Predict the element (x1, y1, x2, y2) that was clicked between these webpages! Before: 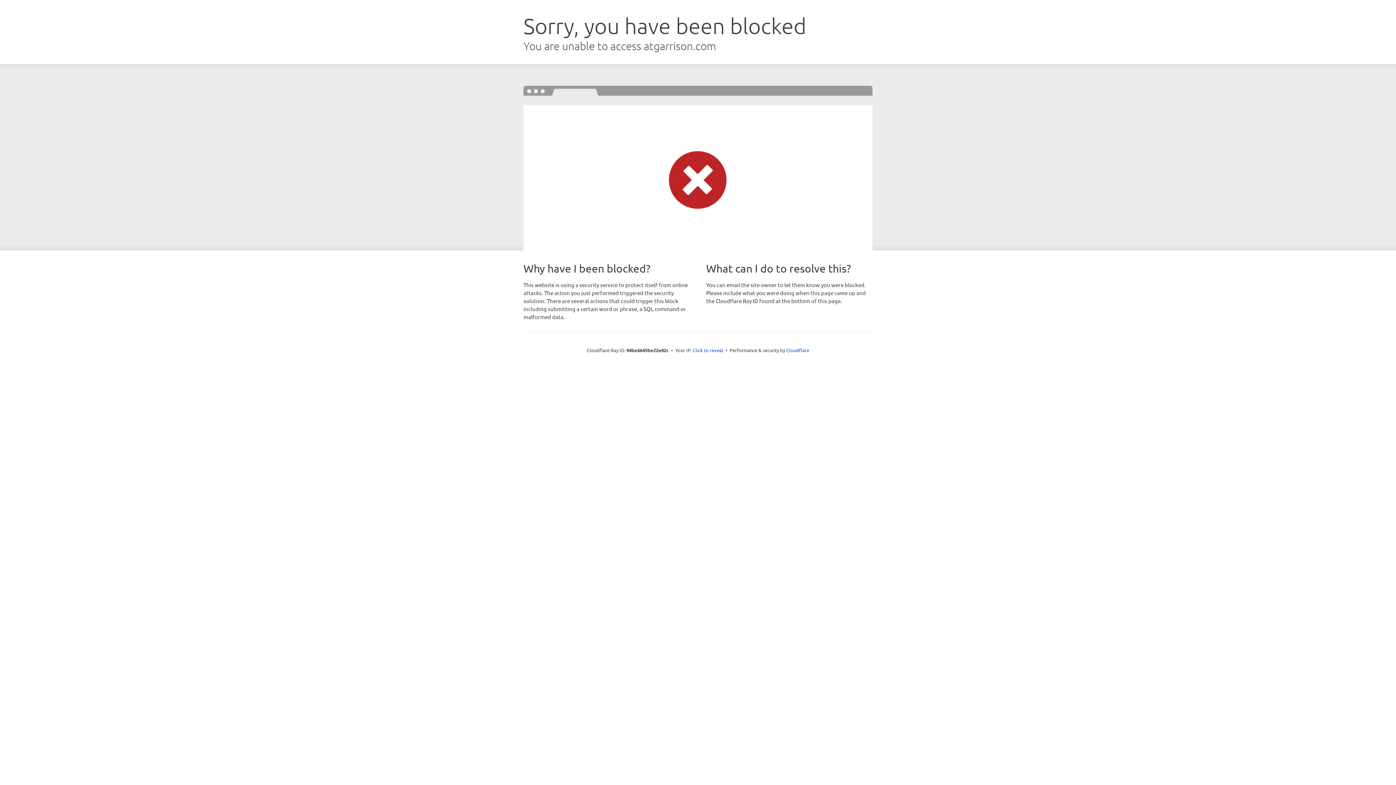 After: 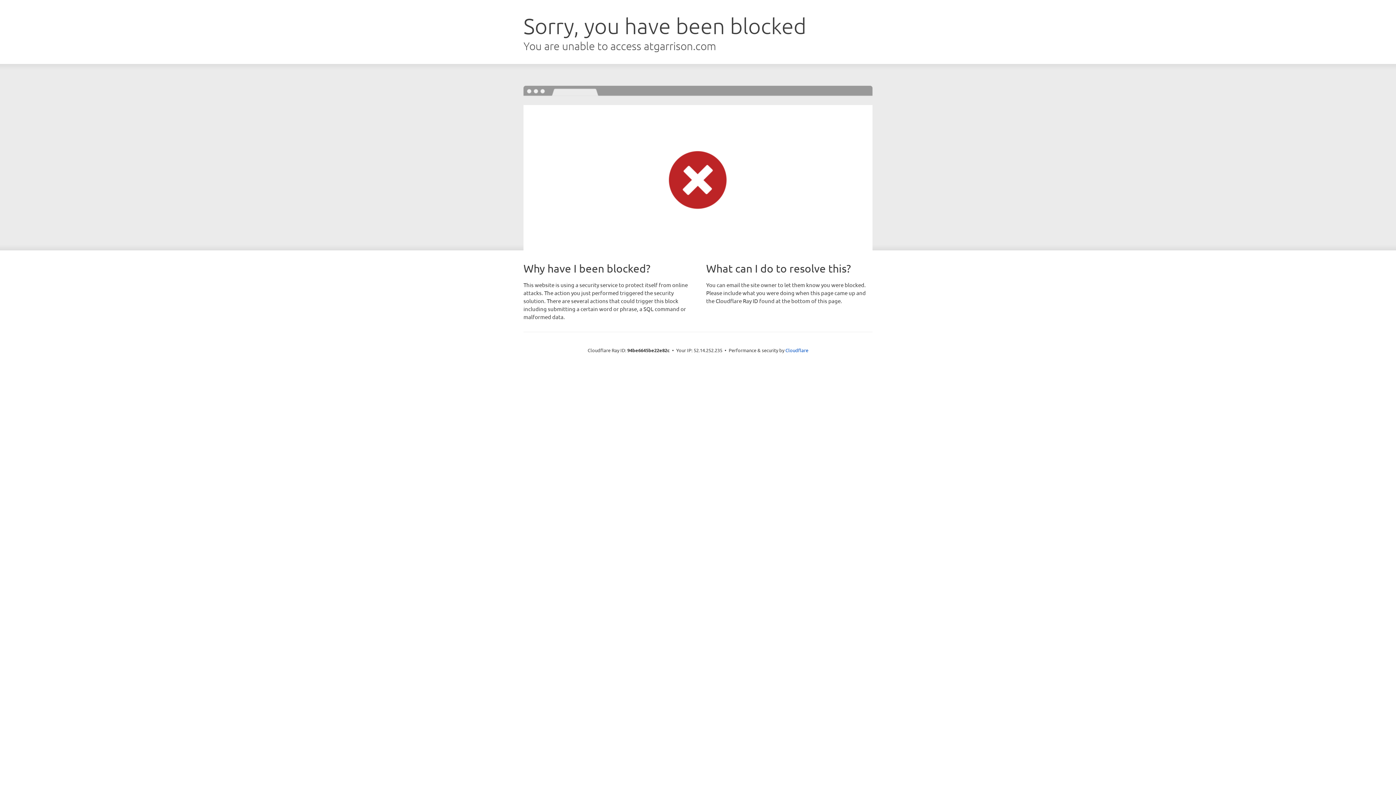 Action: label: Click to reveal bbox: (692, 346, 723, 353)